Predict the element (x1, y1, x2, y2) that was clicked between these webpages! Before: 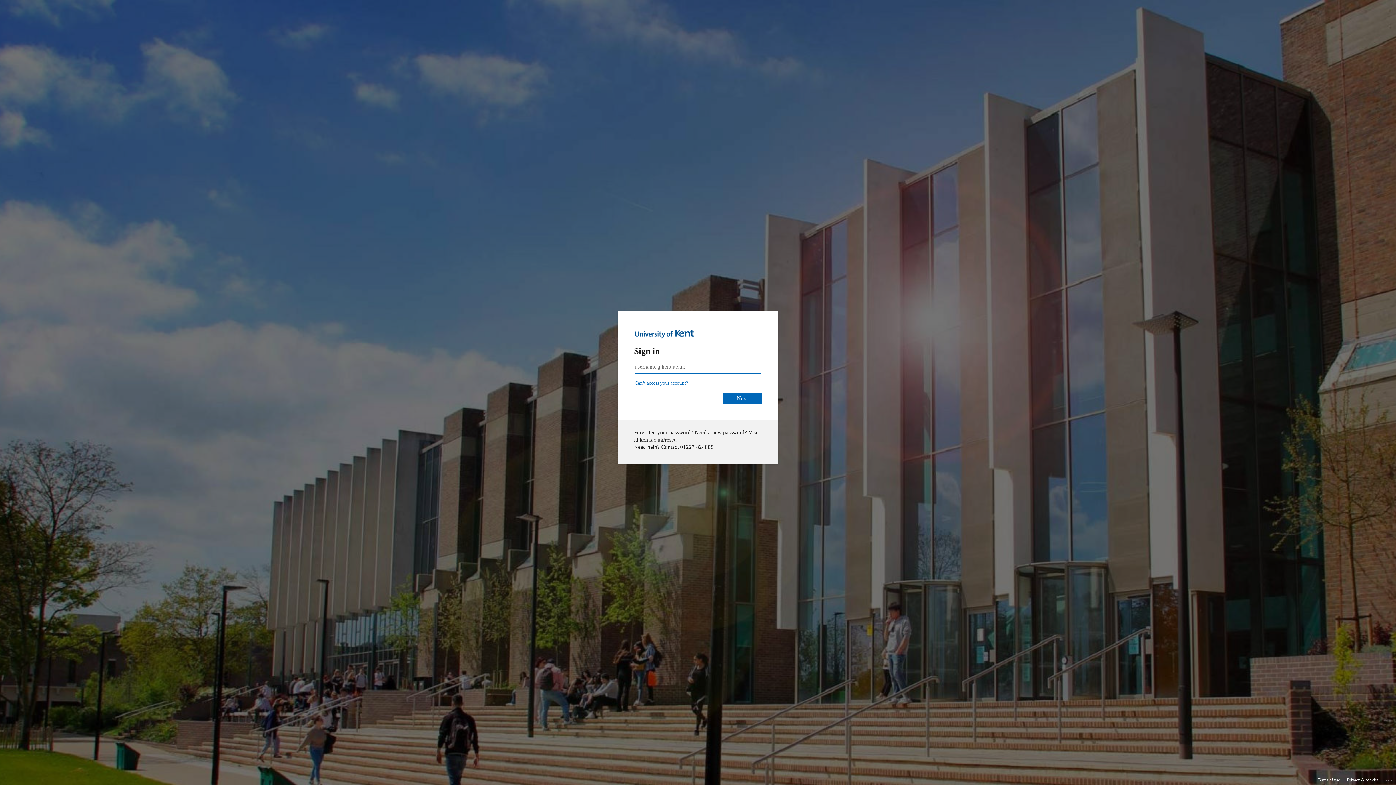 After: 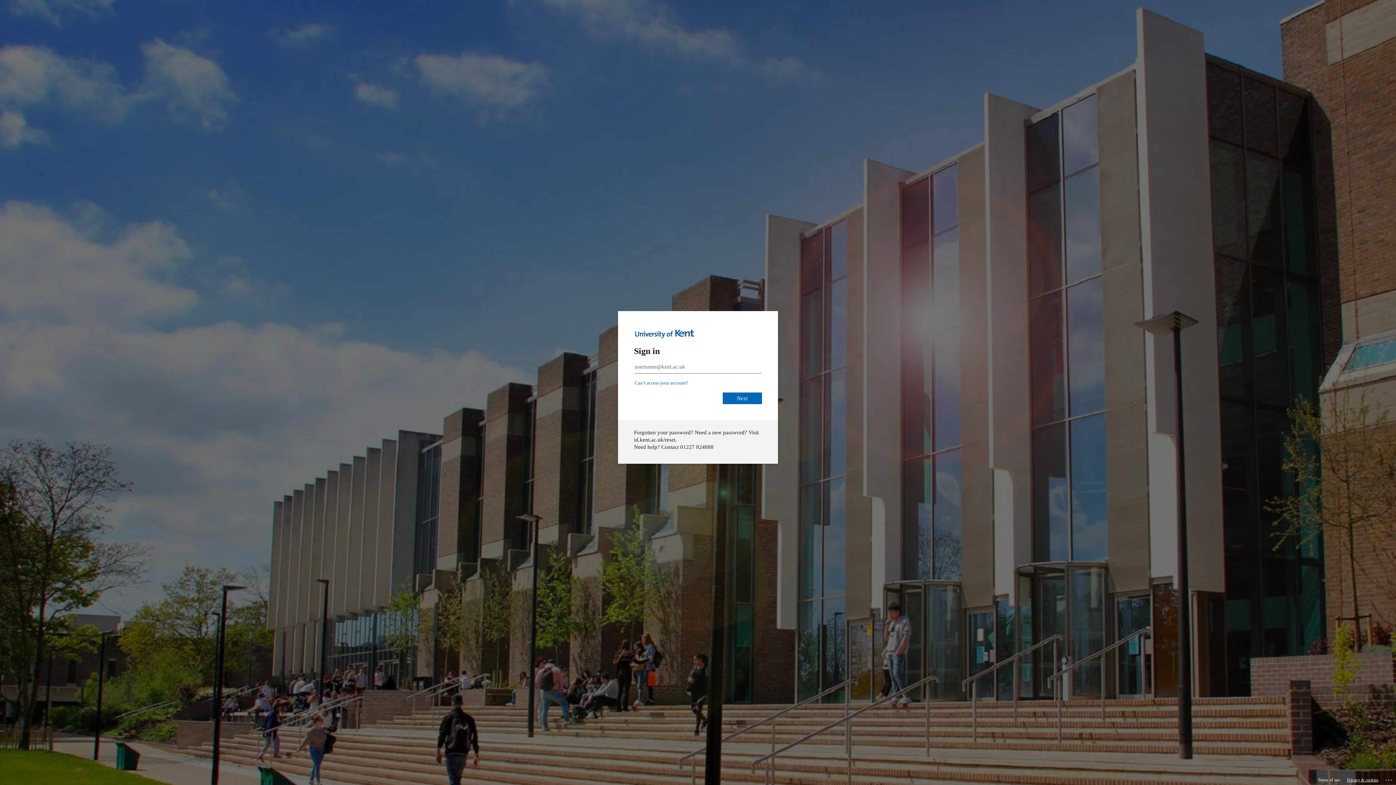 Action: label: Privacy & cookies bbox: (1347, 775, 1378, 785)